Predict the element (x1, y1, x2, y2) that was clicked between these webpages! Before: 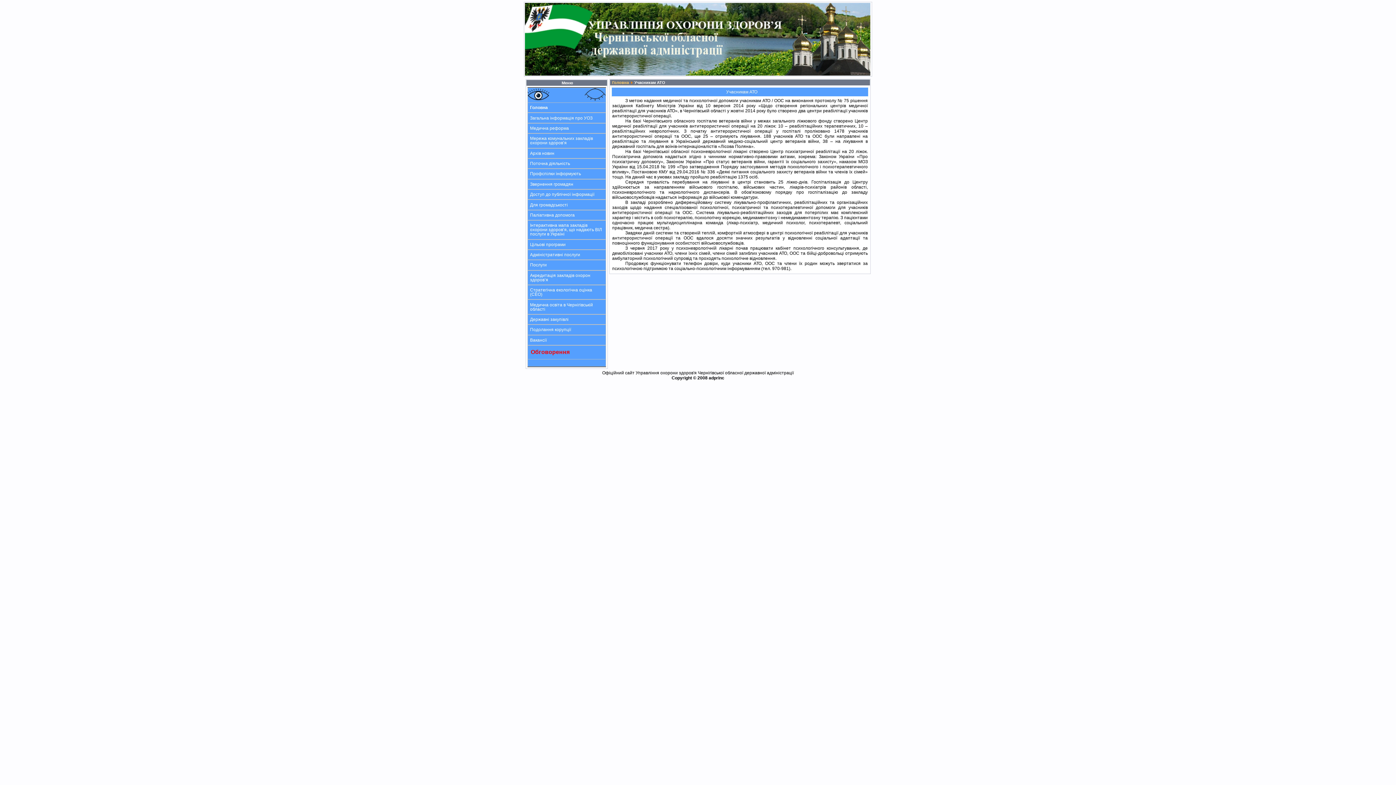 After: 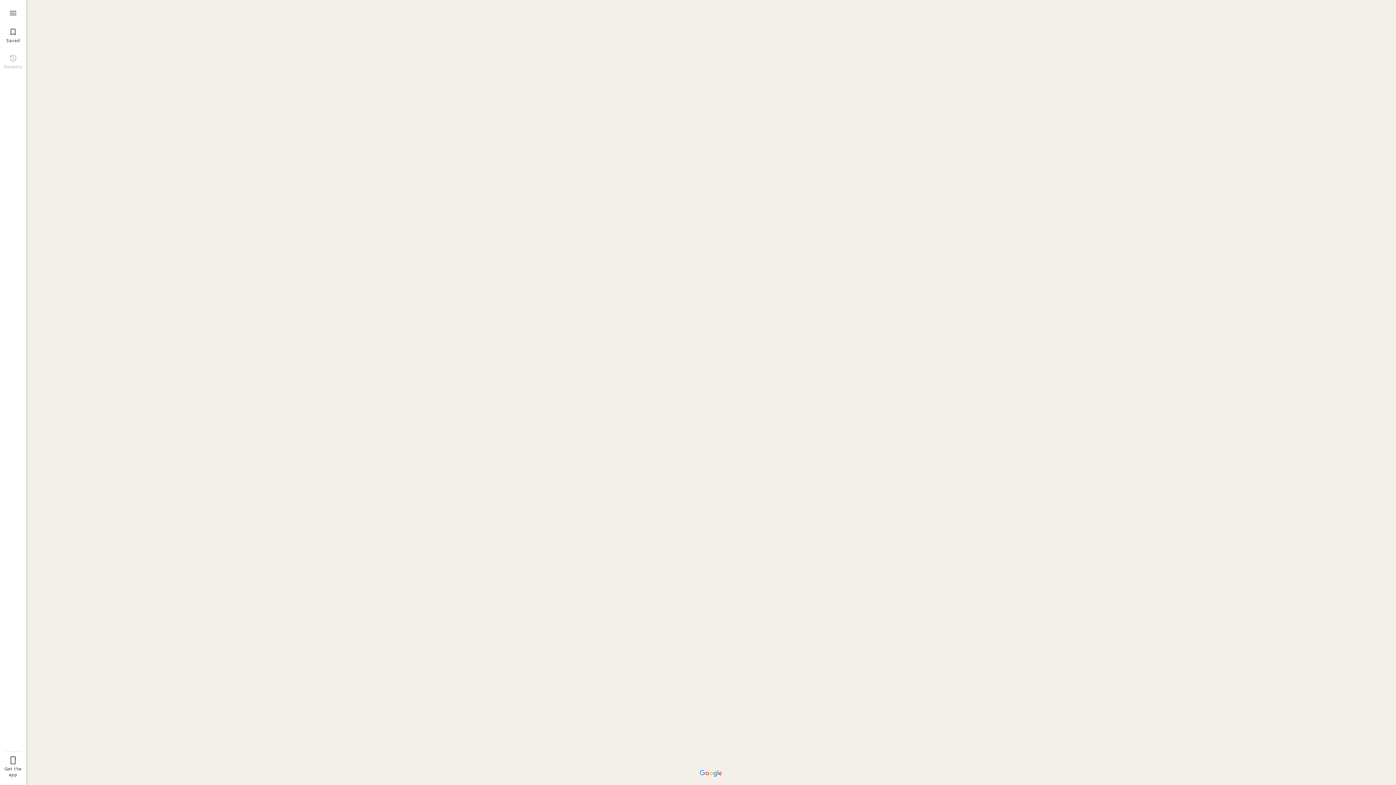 Action: bbox: (527, 220, 606, 239) label: Інтерактивна мапа закладів охорони здоров’я, що надають ВІЛ послуги в Україні